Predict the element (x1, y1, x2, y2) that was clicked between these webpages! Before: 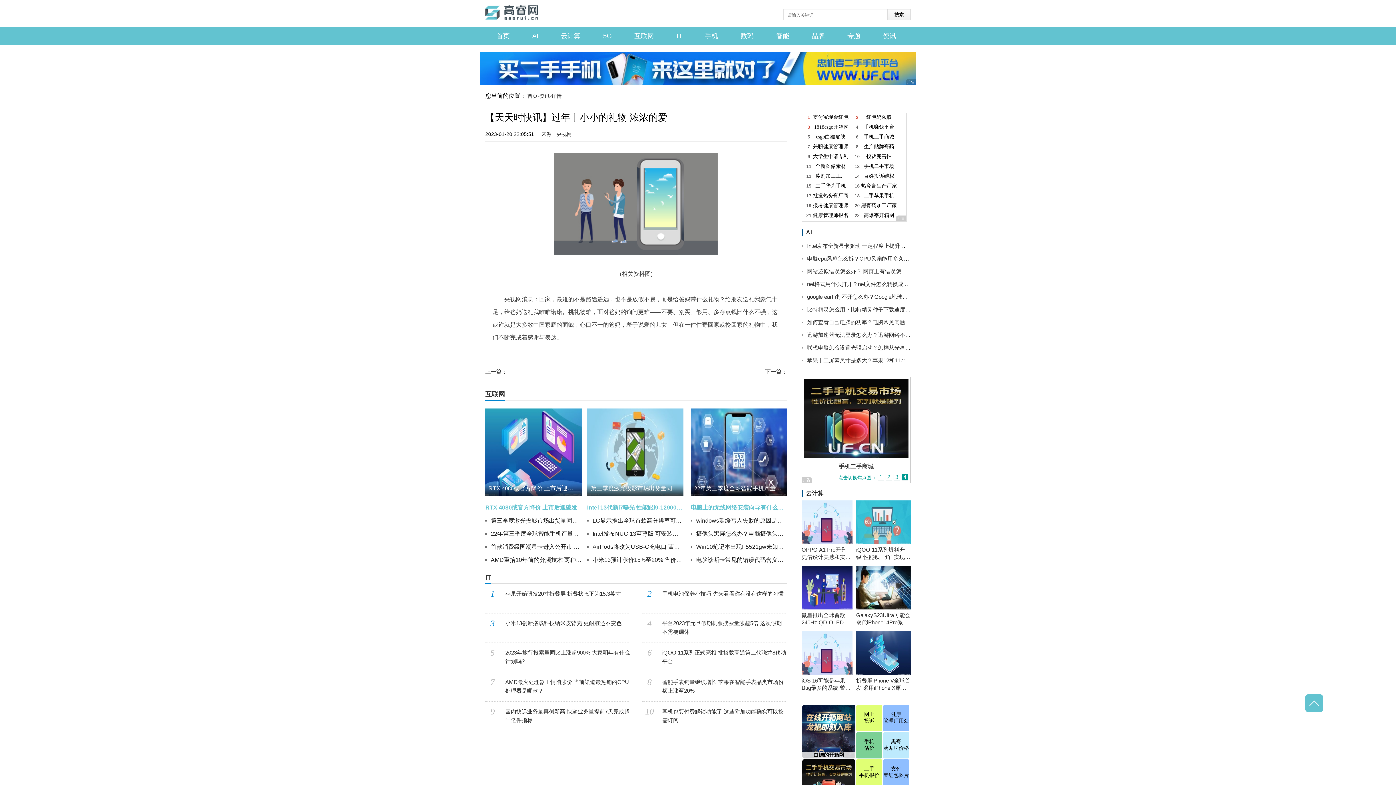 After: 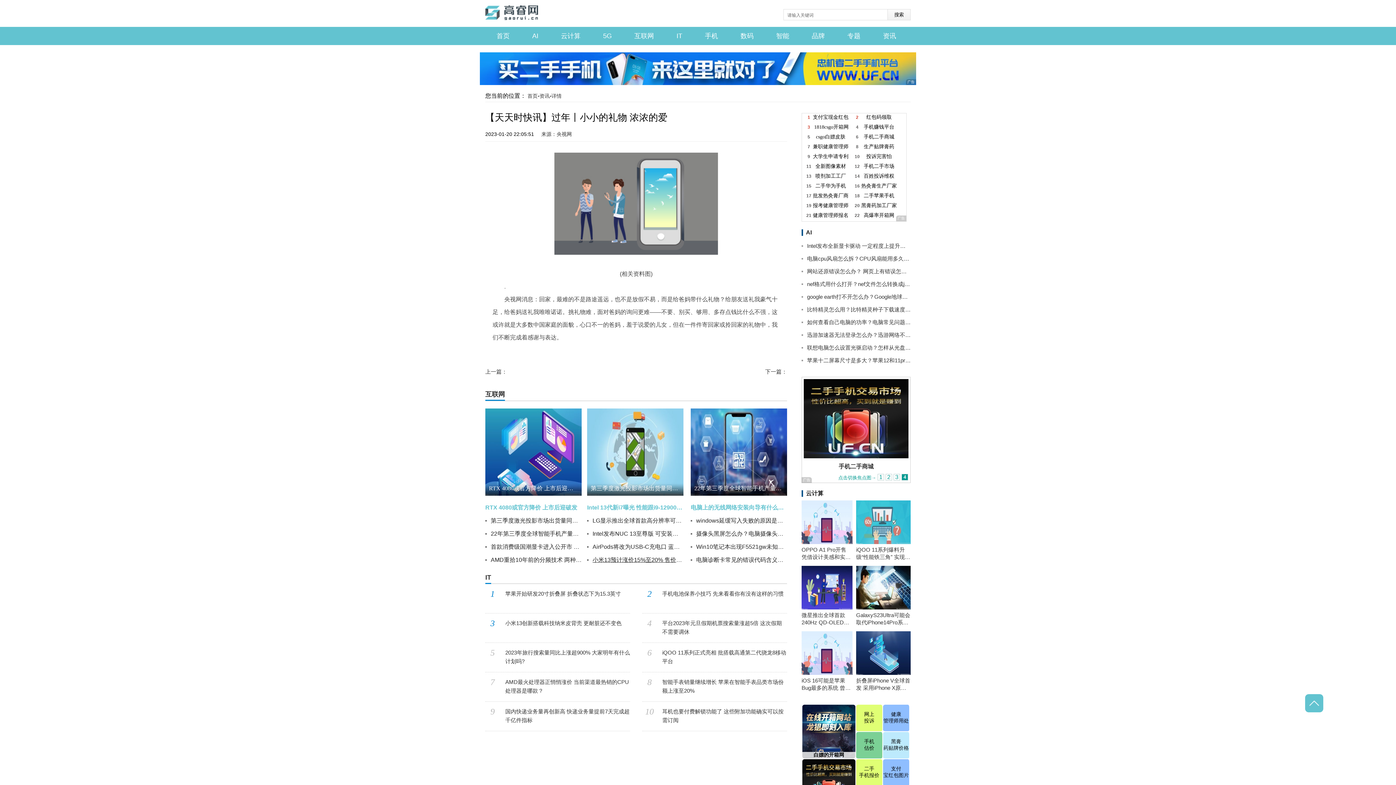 Action: bbox: (592, 553, 683, 566) label: 小米13预计涨价15%至20% 售价4500元左右